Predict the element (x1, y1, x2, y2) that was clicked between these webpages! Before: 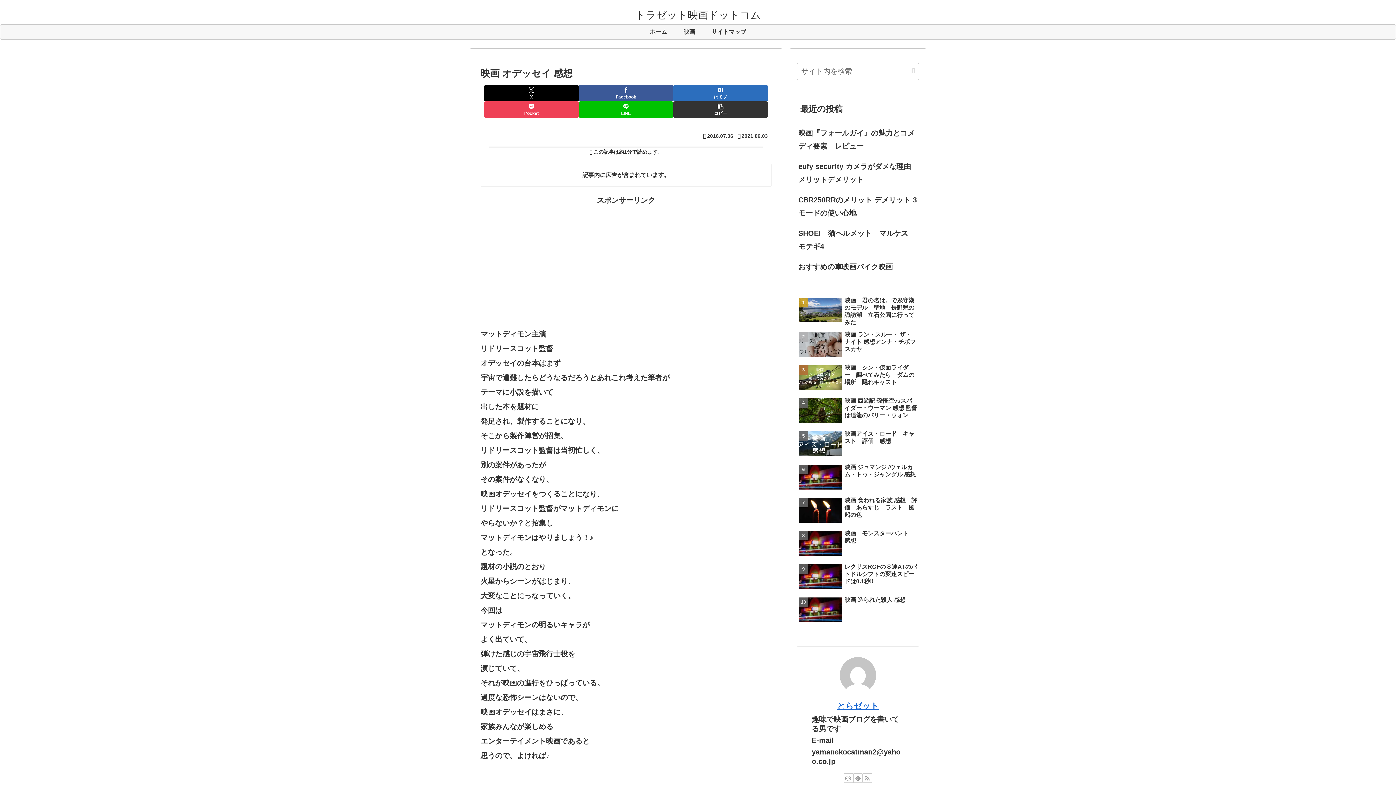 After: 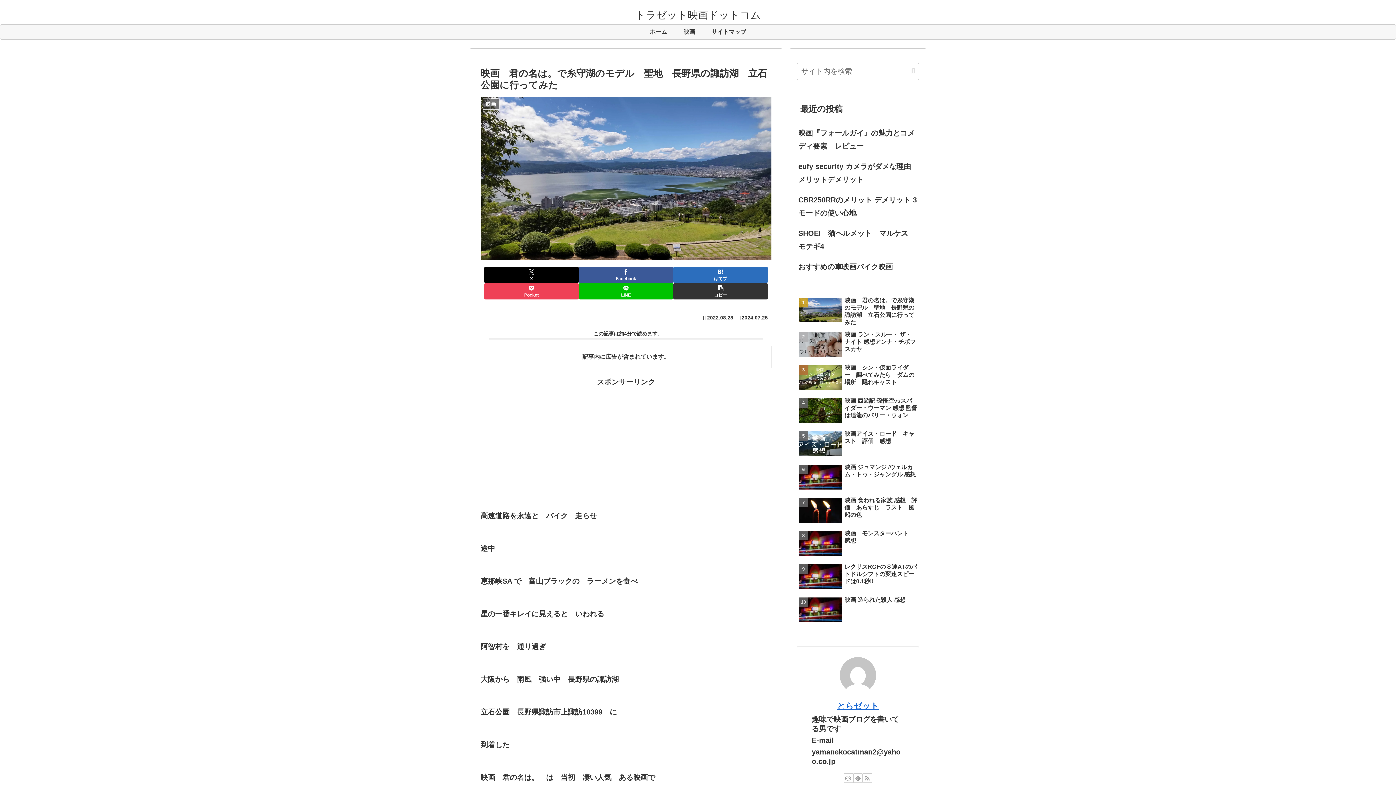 Action: bbox: (797, 295, 919, 327) label: 映画　君の名は。で糸守湖のモデル　聖地　長野県の諏訪湖　立石公園に行ってみた